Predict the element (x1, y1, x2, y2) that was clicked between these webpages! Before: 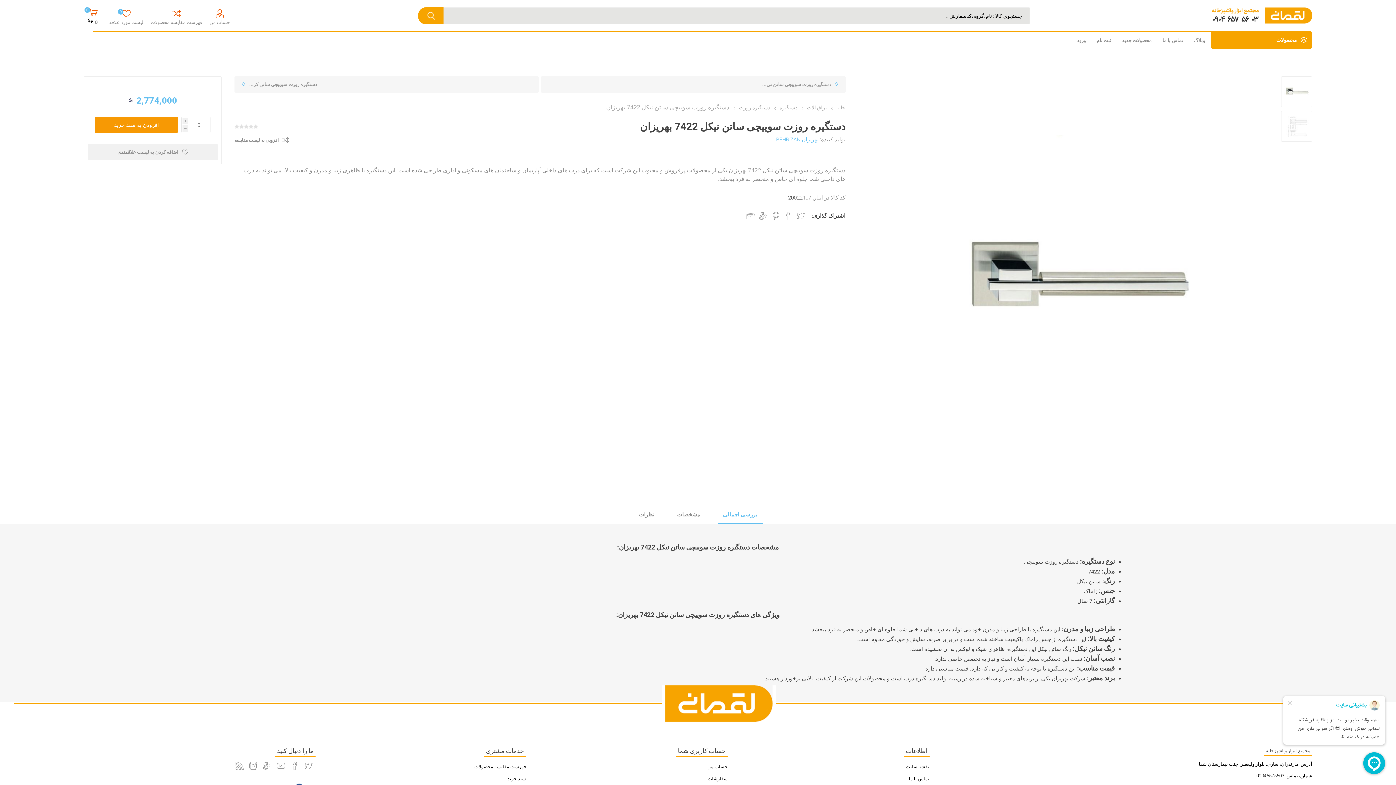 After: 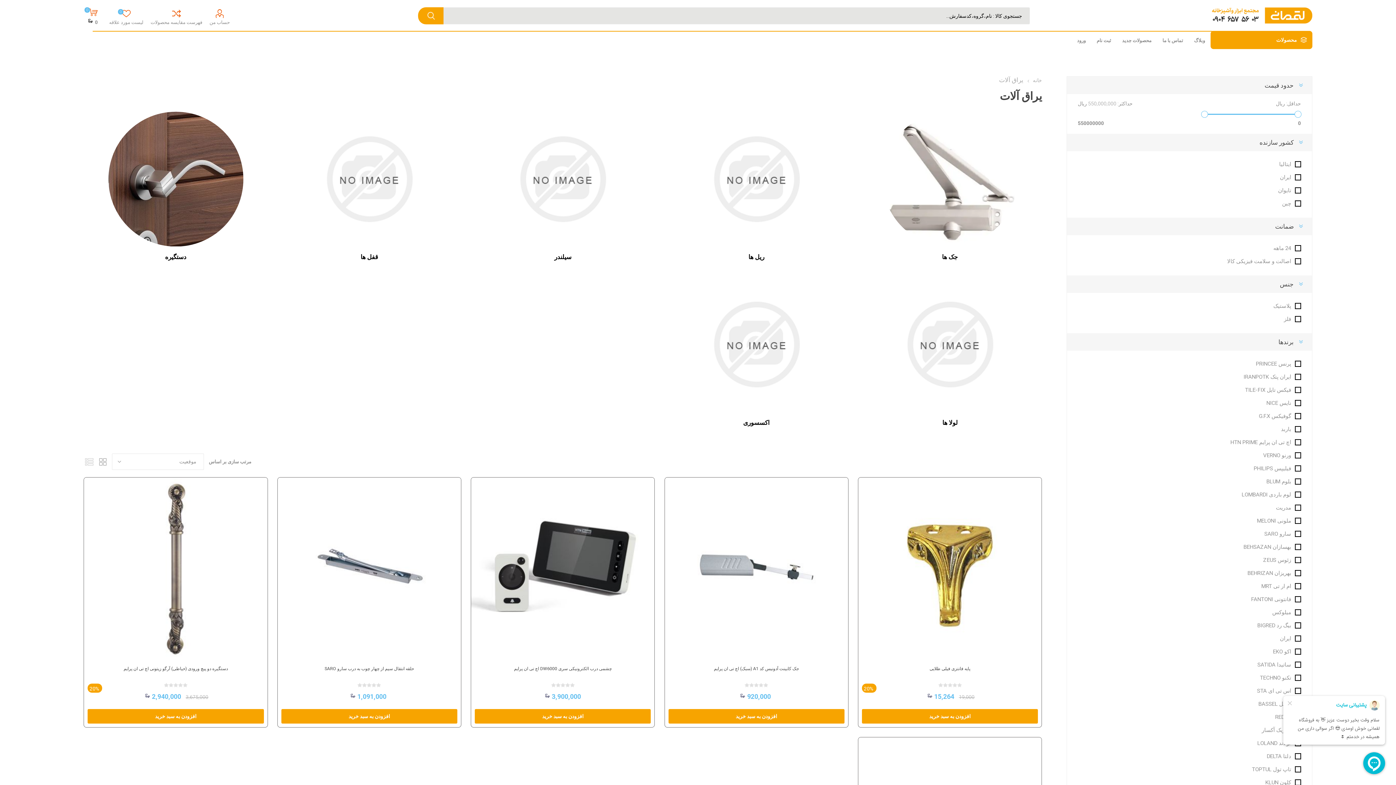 Action: bbox: (806, 104, 827, 110) label: یراق آلات 